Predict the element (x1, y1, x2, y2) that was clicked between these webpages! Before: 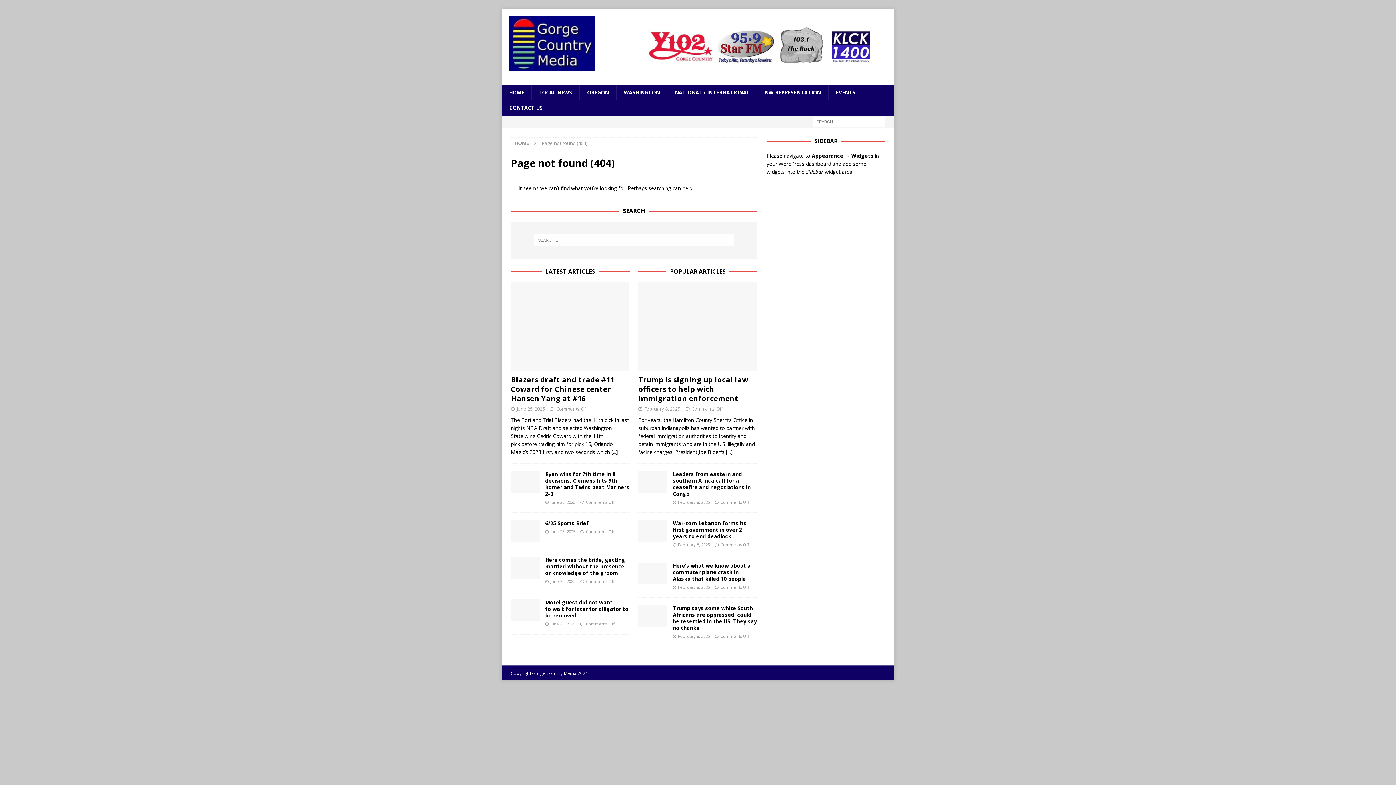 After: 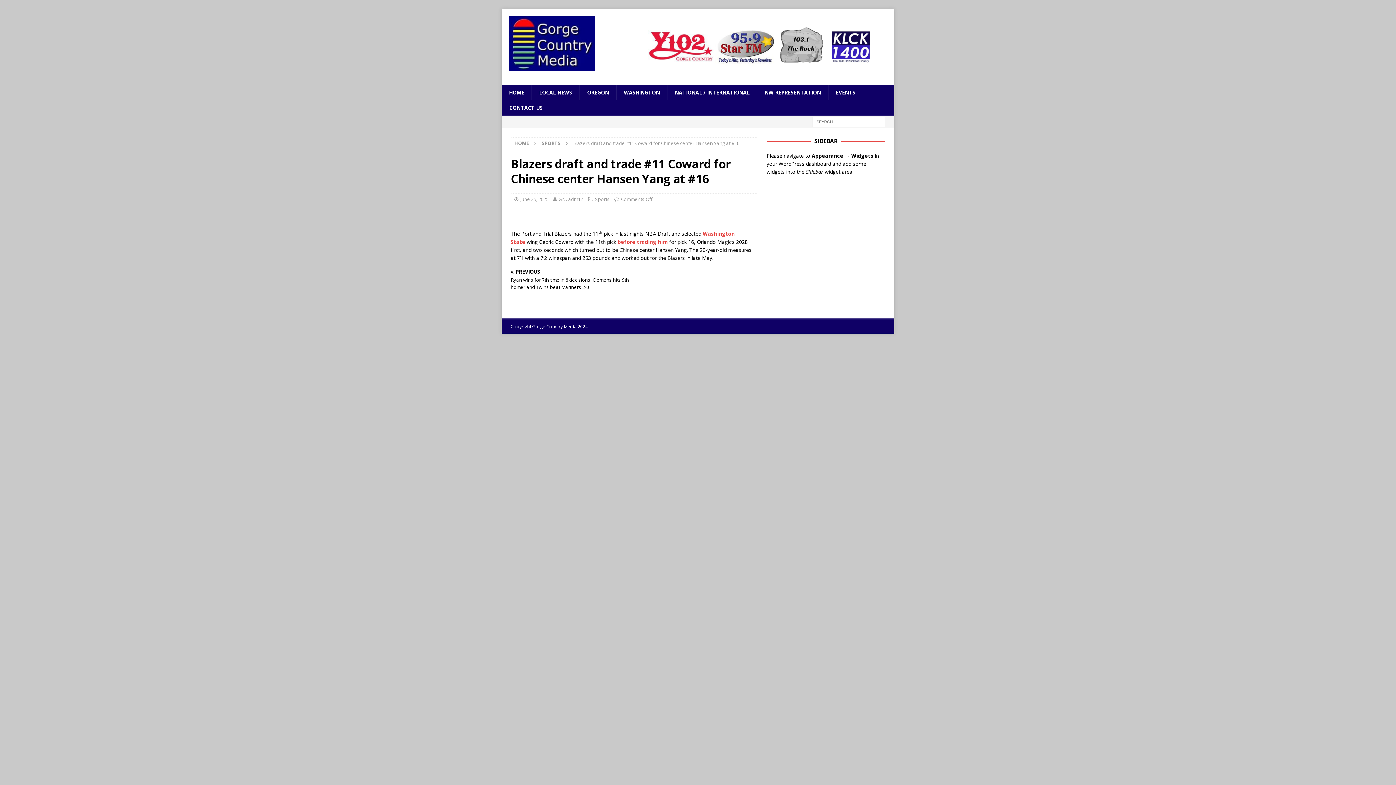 Action: bbox: (510, 282, 629, 371)